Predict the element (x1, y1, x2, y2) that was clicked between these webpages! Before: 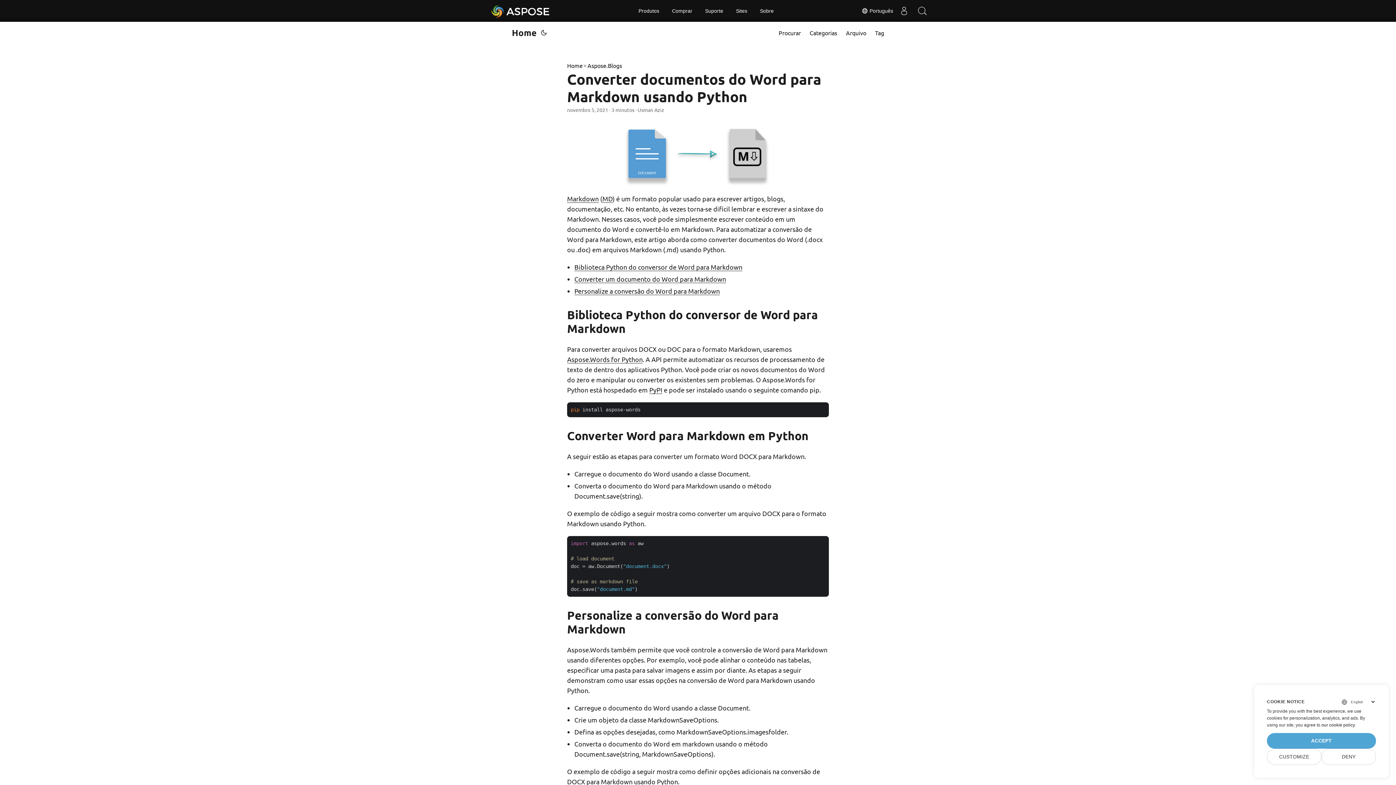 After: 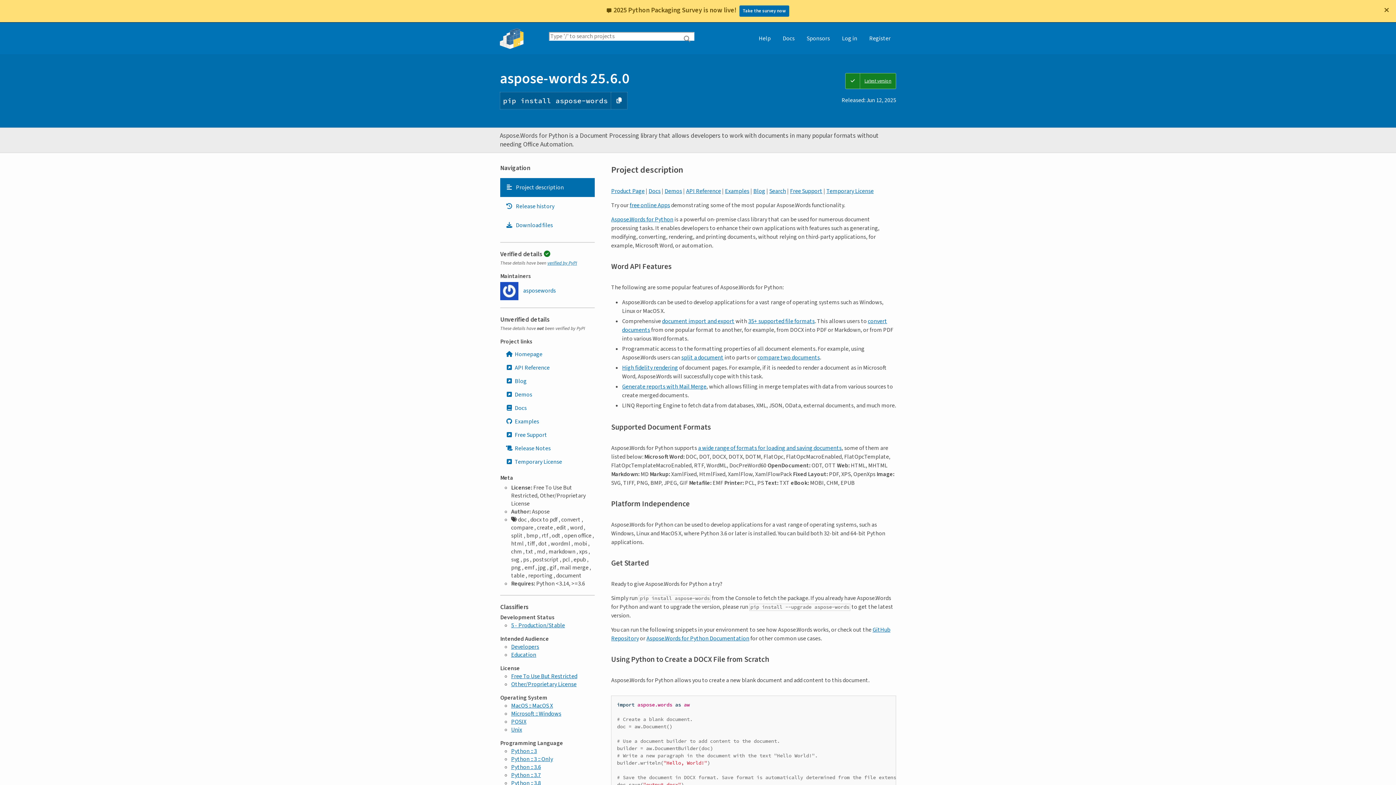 Action: label: PyPI bbox: (649, 386, 662, 393)